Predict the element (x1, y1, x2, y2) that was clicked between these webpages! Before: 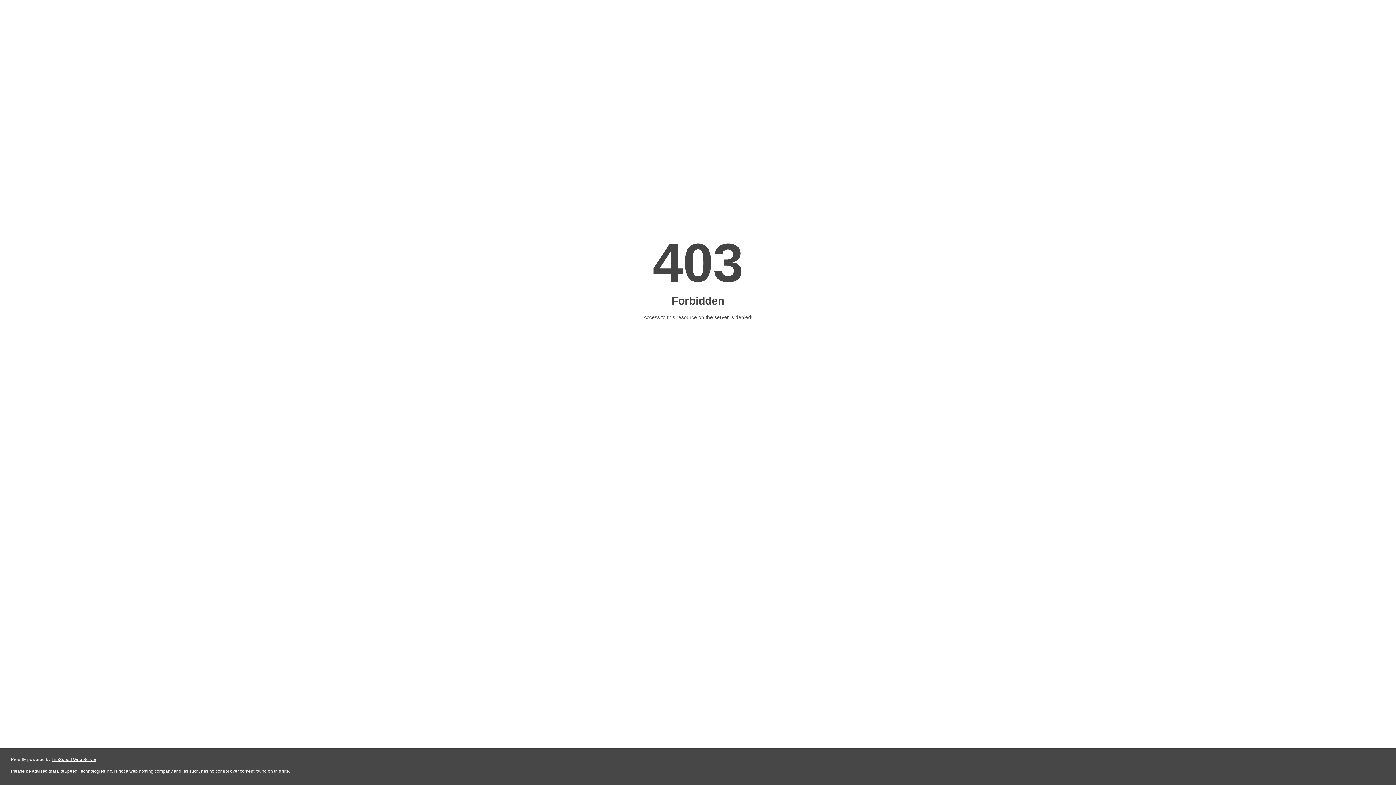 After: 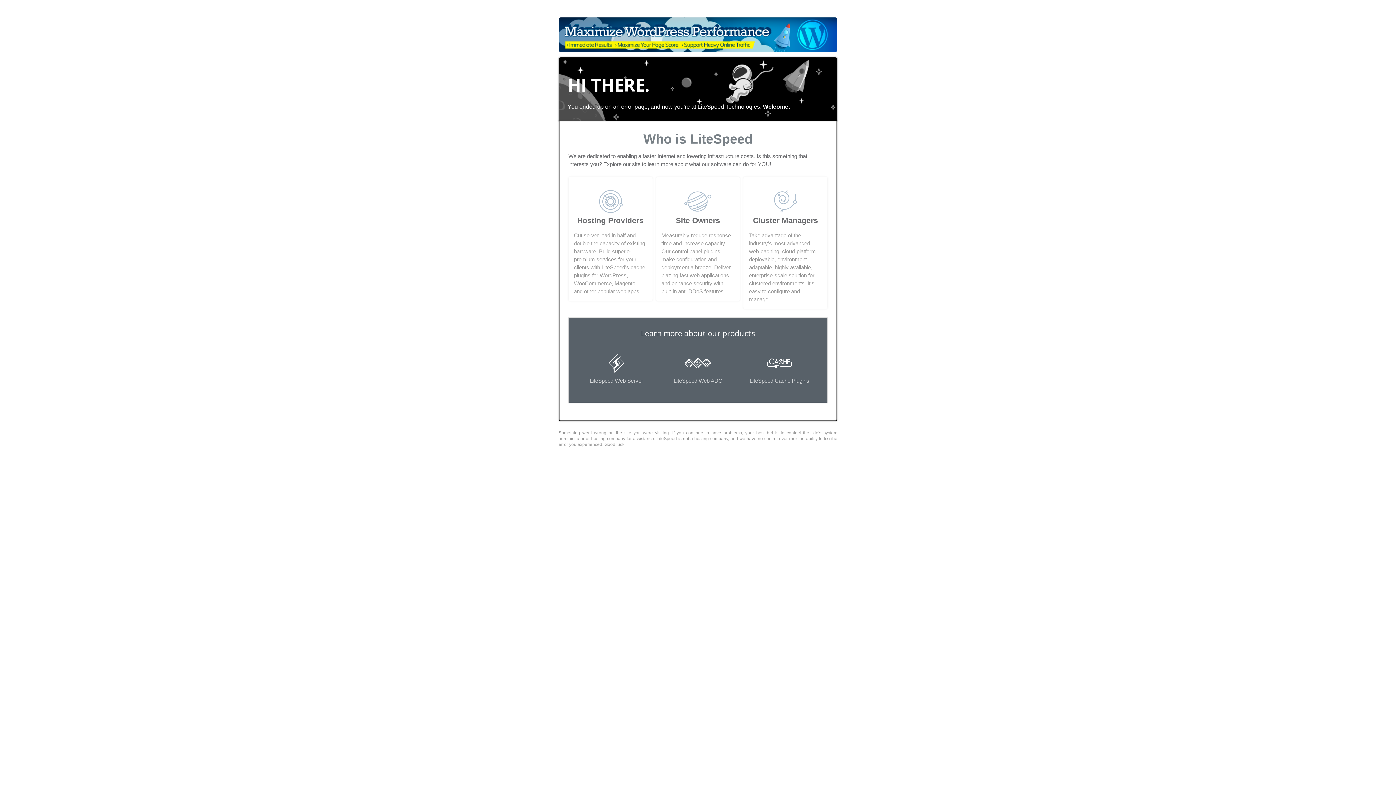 Action: label: LiteSpeed Web Server bbox: (51, 757, 96, 762)